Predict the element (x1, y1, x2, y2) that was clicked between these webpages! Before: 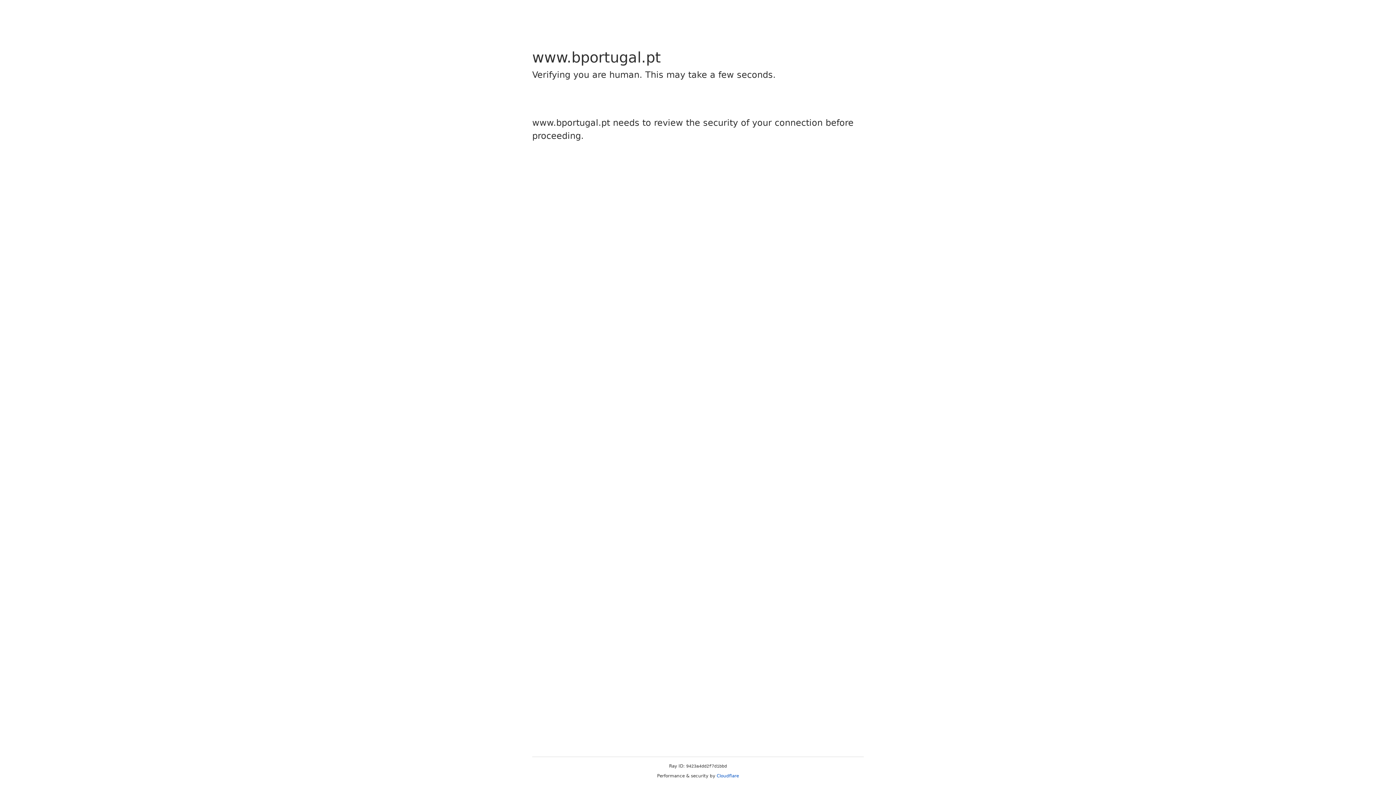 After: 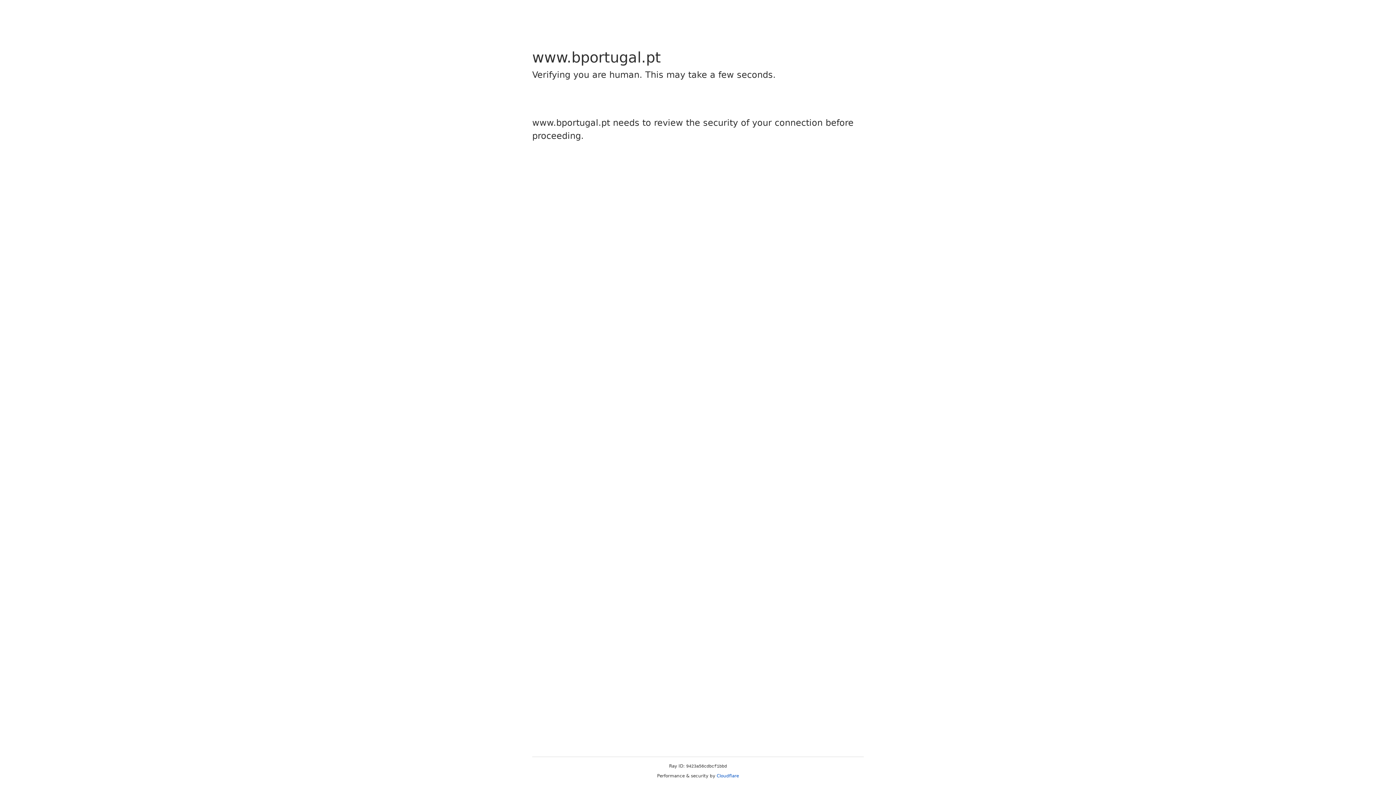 Action: label: Cloudflare bbox: (716, 773, 739, 778)